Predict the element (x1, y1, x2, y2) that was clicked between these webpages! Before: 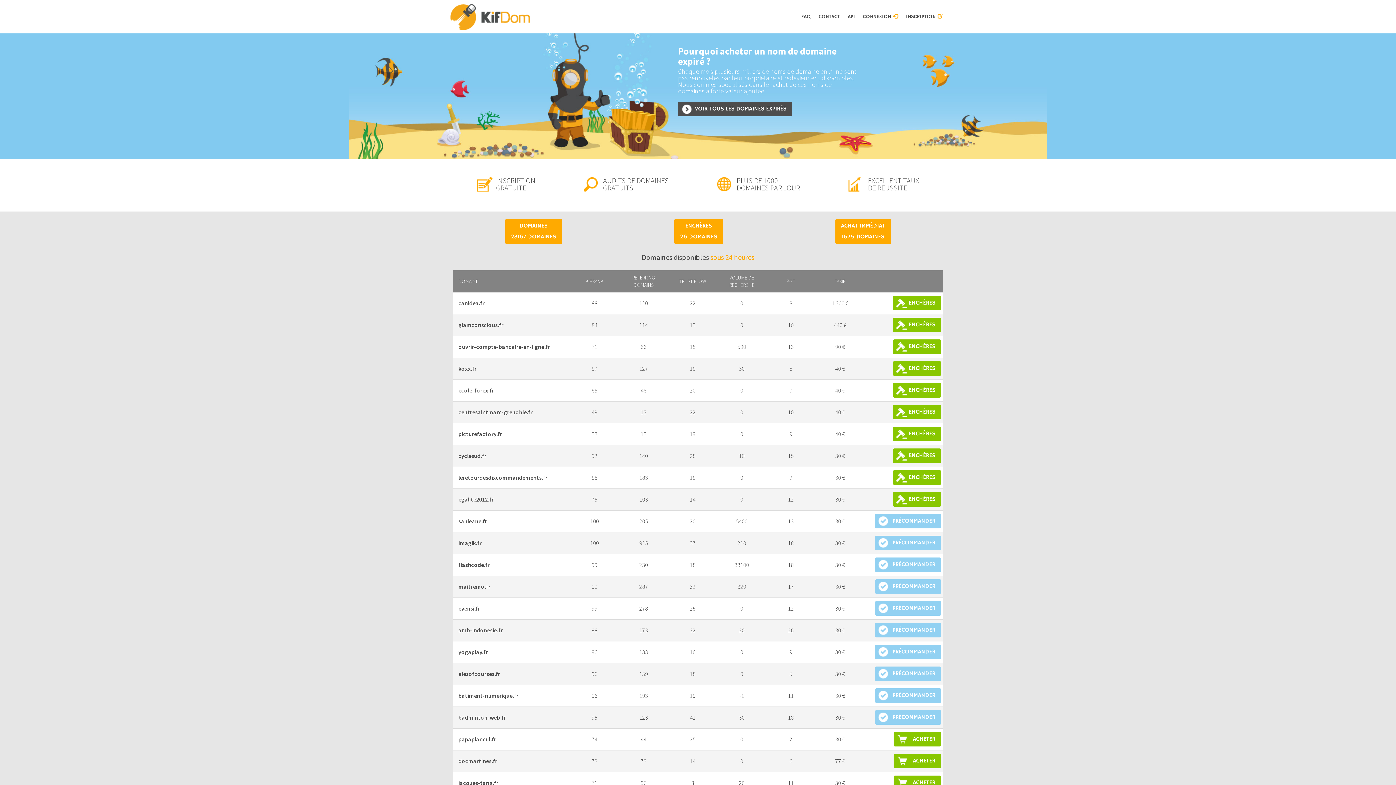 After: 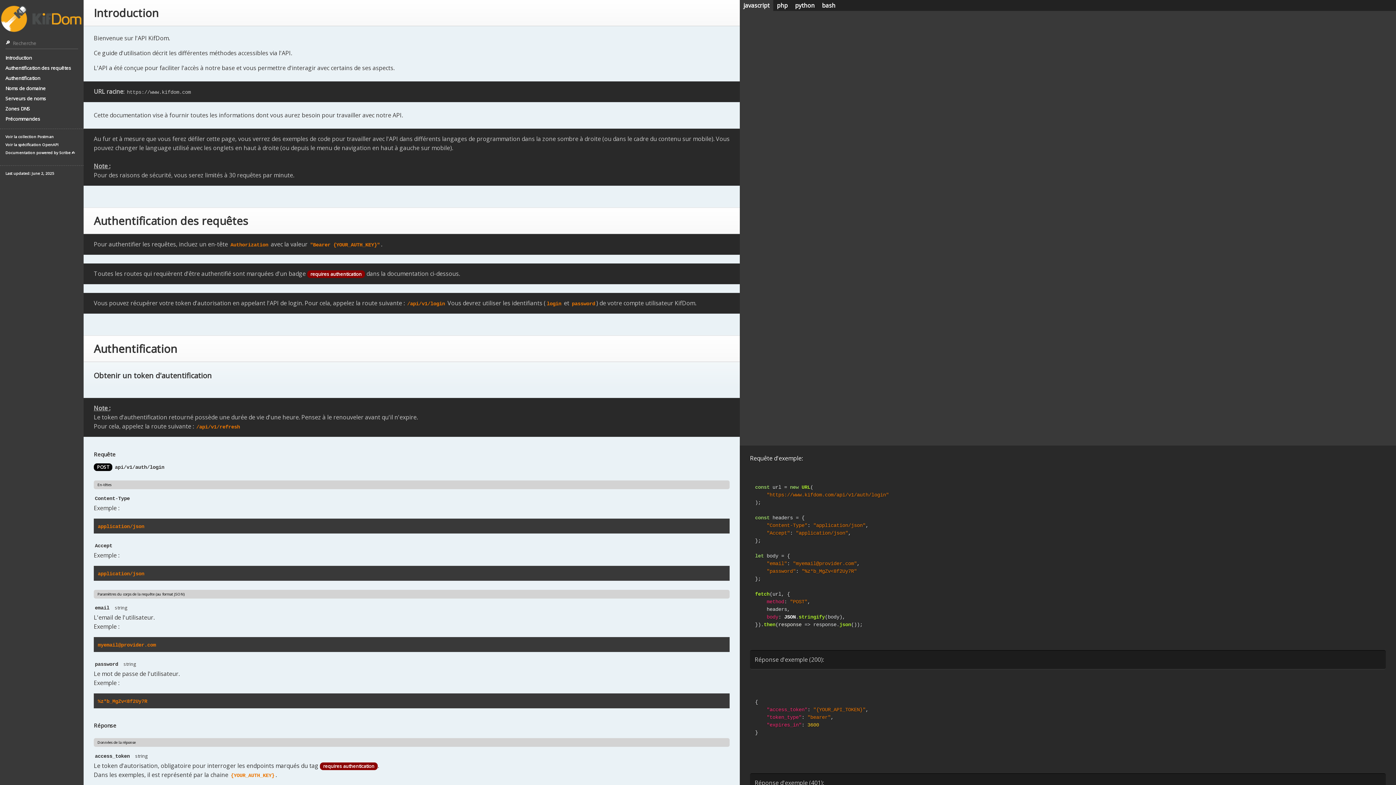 Action: bbox: (844, 7, 859, 25) label: API